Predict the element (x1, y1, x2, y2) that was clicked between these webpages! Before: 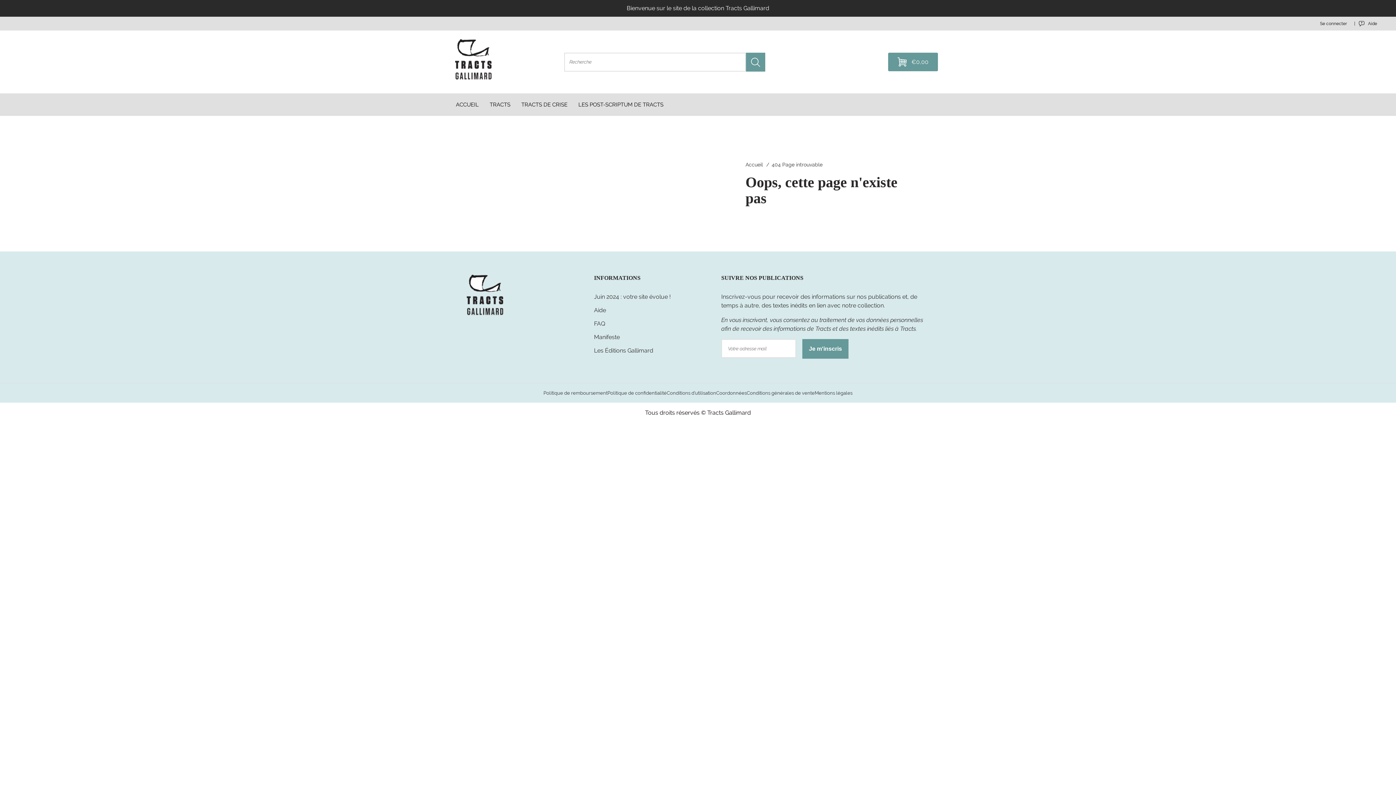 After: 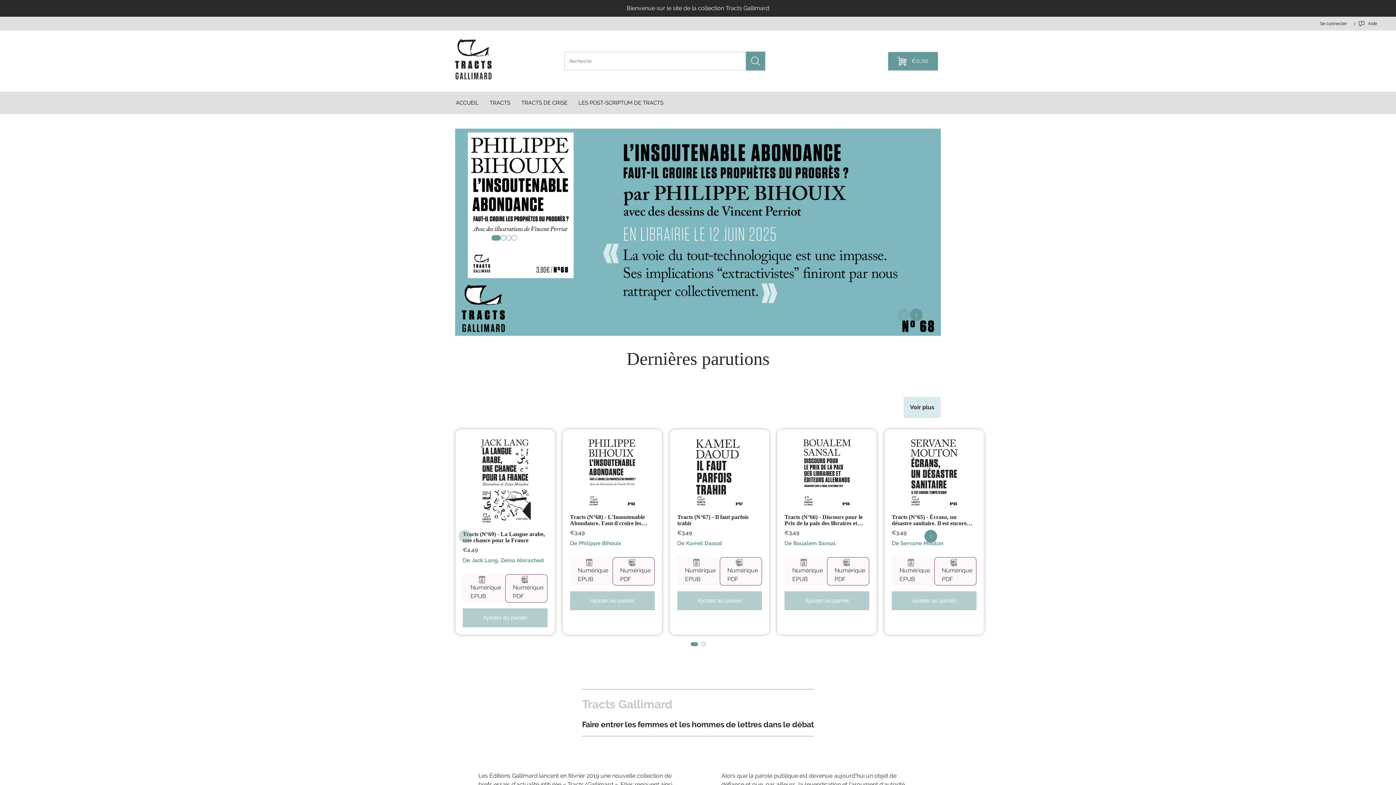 Action: label: Tracts Gallimard bbox: (466, 311, 503, 318)